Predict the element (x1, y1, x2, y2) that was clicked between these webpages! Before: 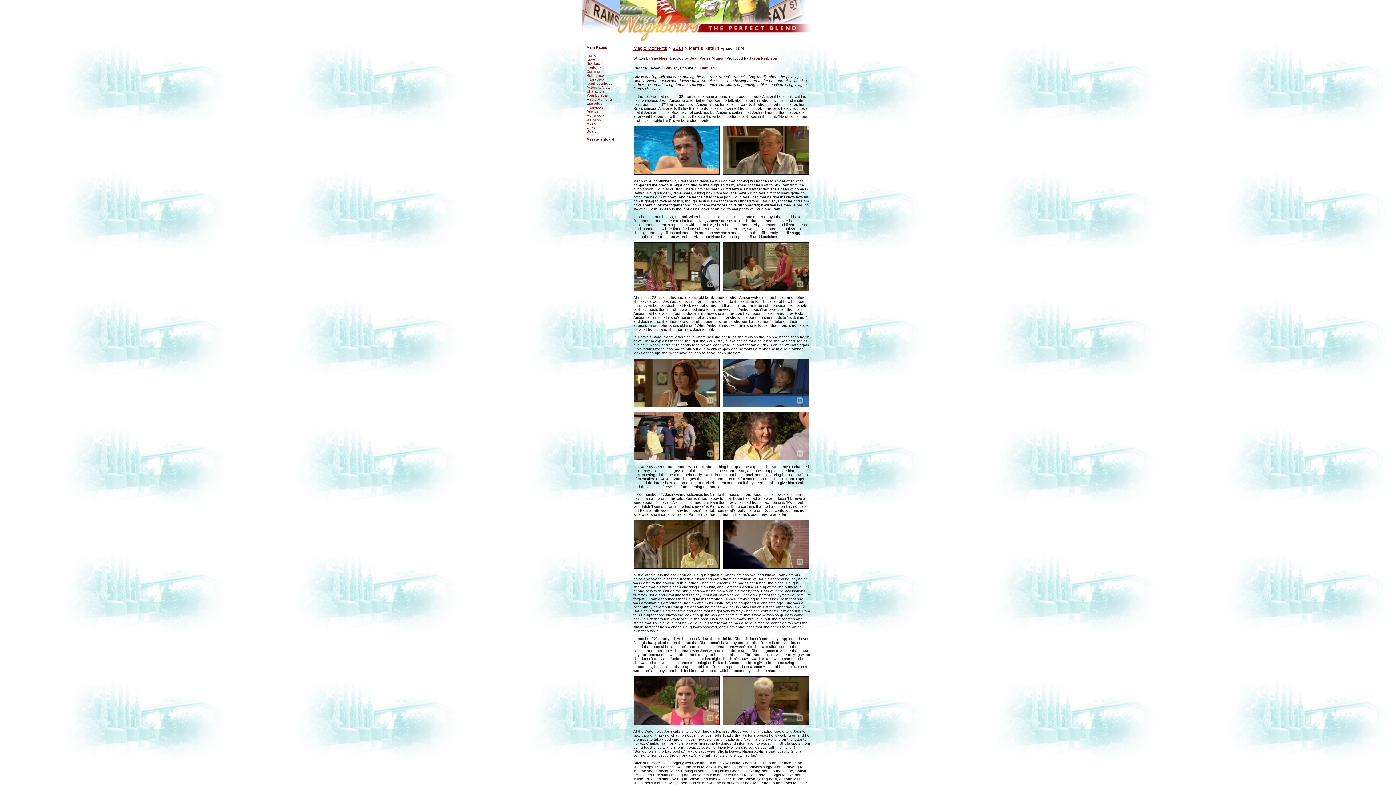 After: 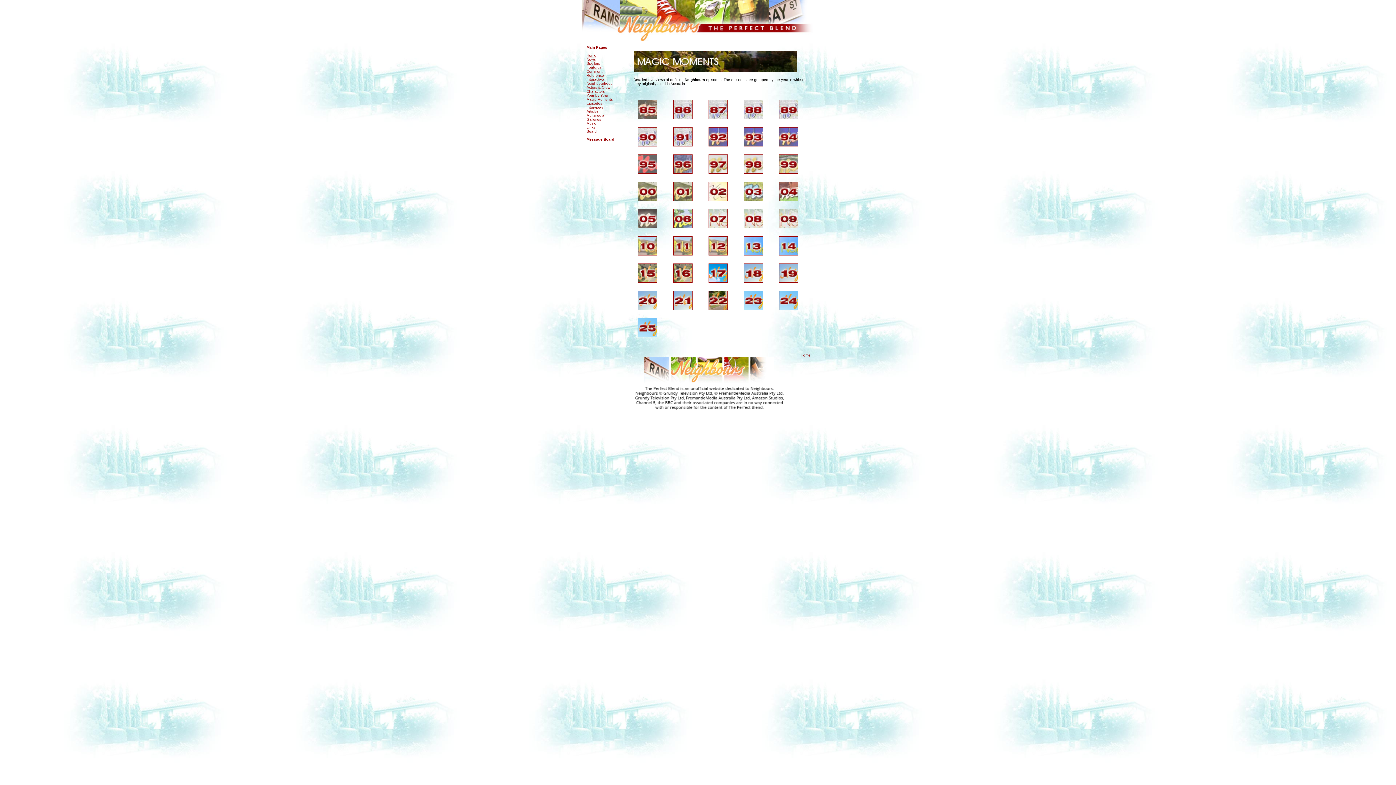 Action: bbox: (586, 97, 612, 101) label: Magic Moments